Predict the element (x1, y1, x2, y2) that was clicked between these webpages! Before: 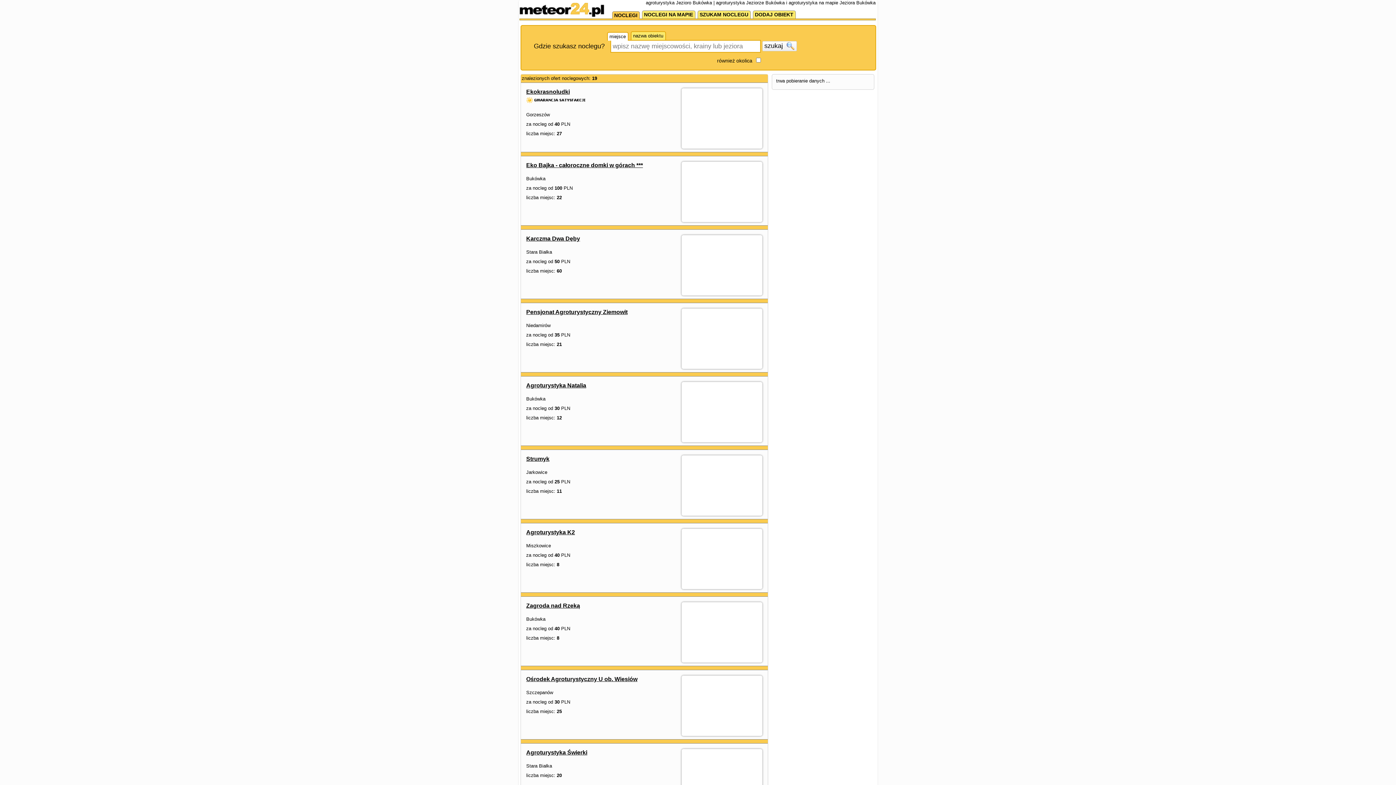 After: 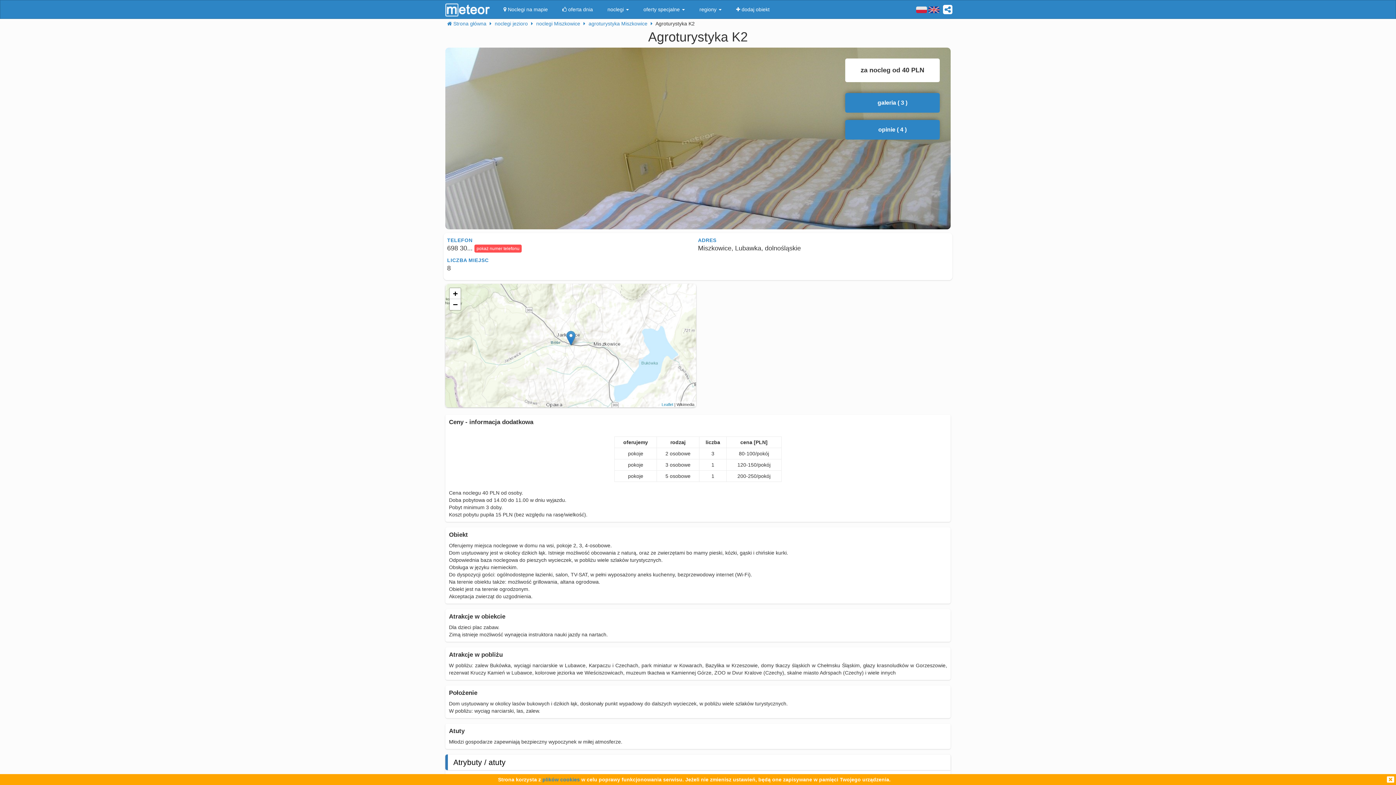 Action: bbox: (685, 580, 758, 585)